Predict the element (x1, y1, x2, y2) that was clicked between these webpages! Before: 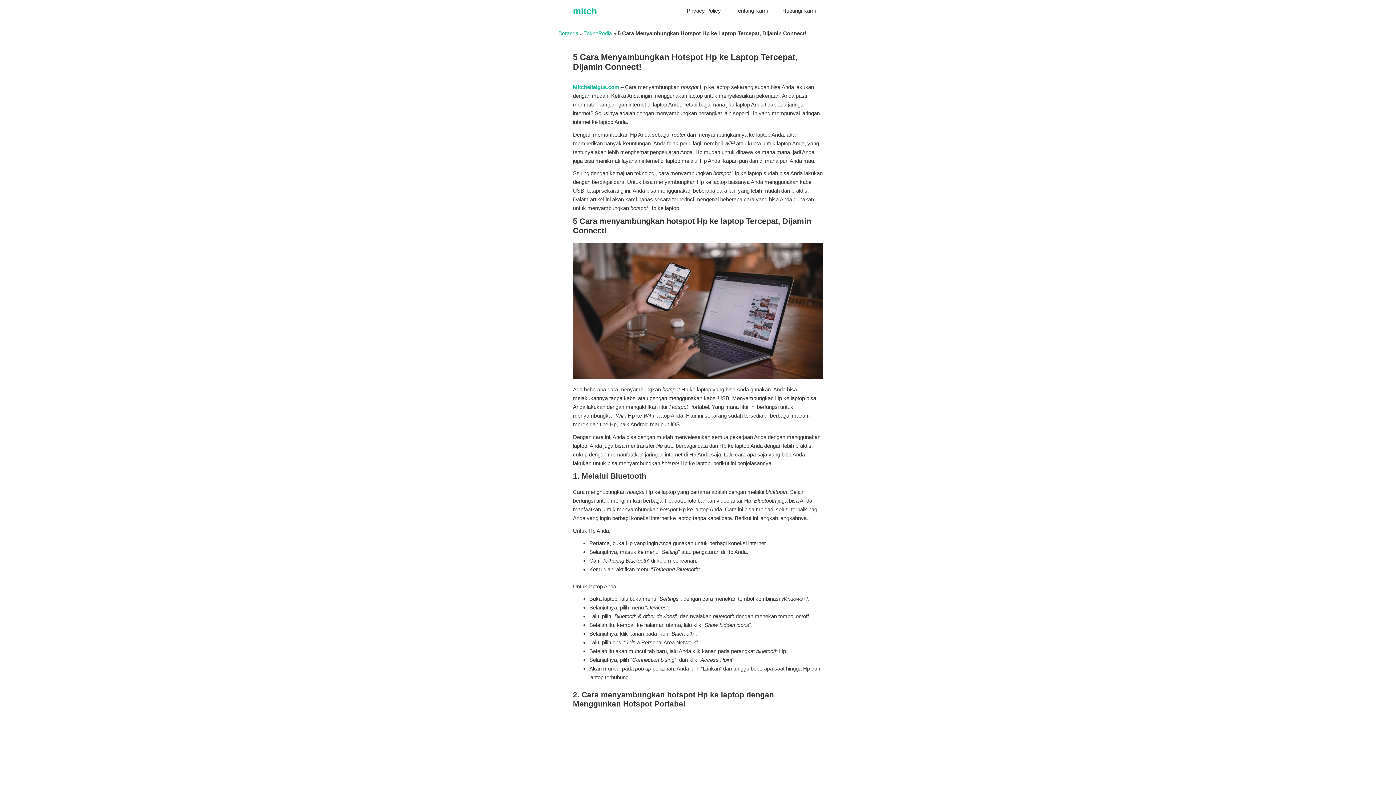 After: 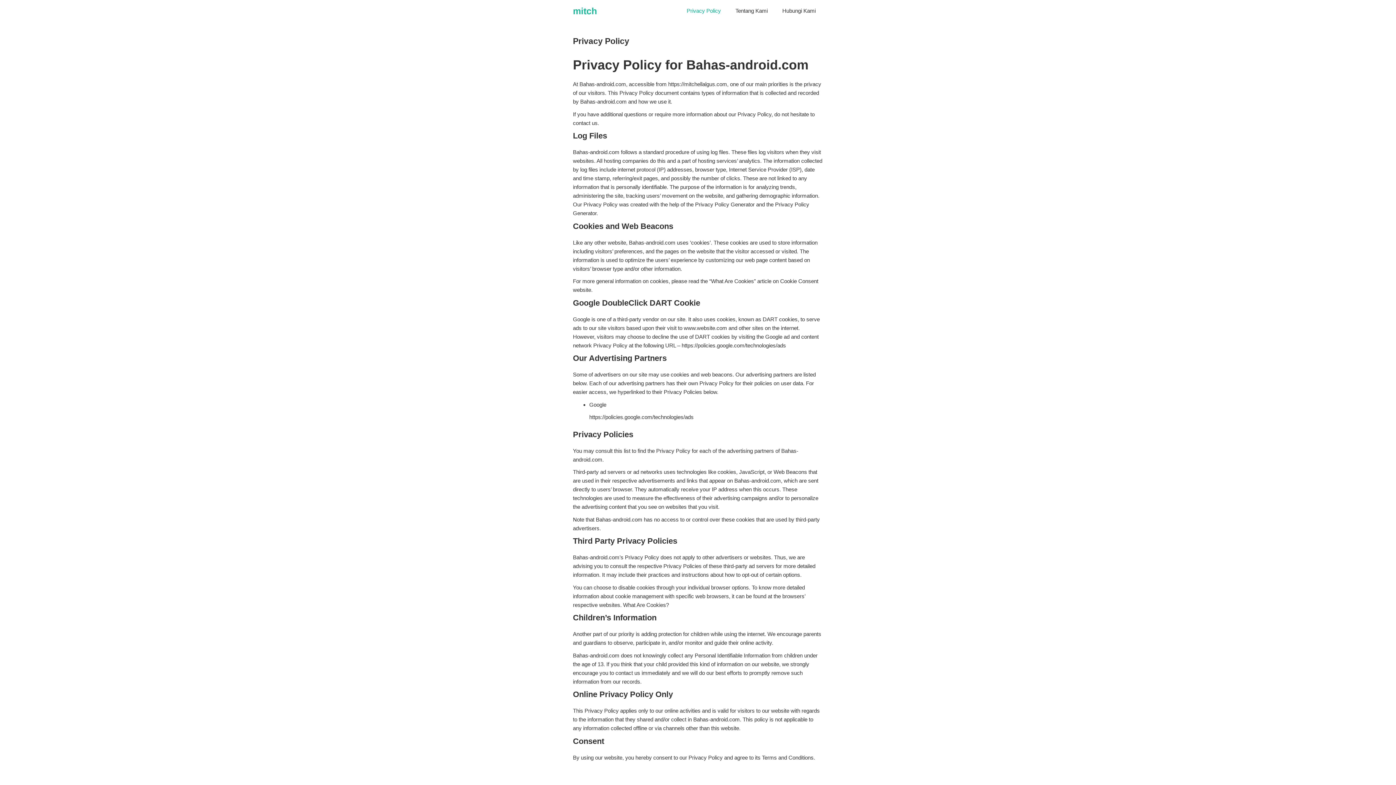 Action: label: Privacy Policy bbox: (679, 0, 728, 21)